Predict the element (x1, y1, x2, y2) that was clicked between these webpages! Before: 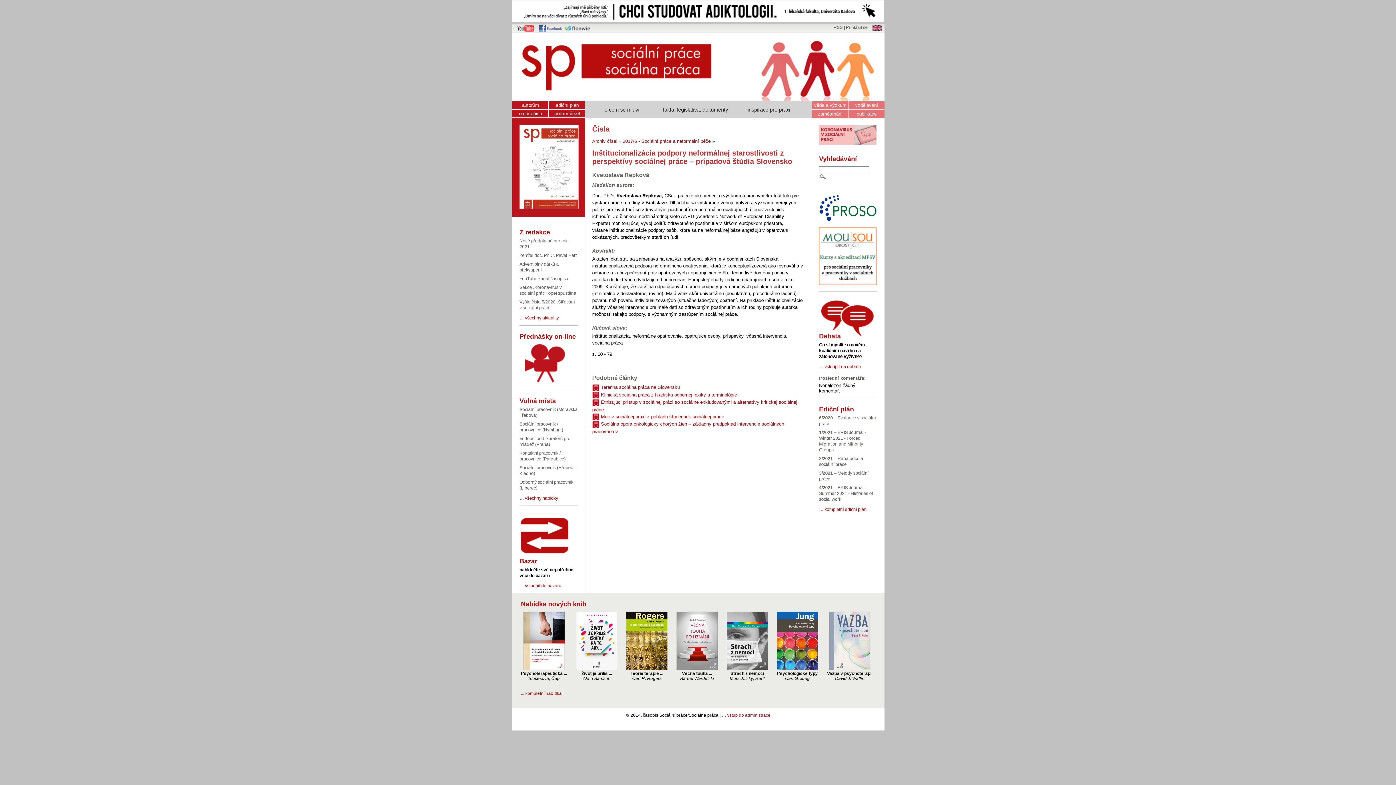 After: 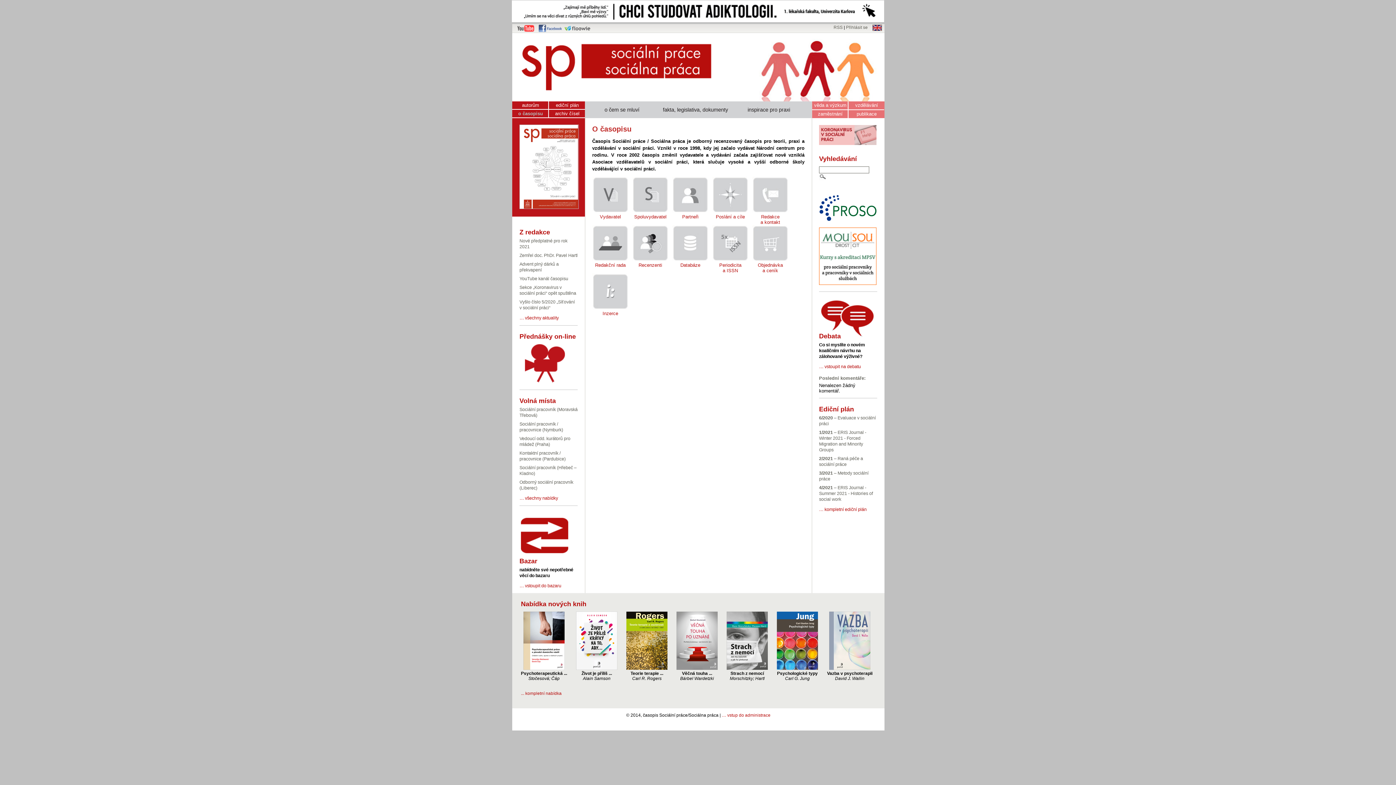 Action: label: o časopisu bbox: (519, 110, 542, 116)